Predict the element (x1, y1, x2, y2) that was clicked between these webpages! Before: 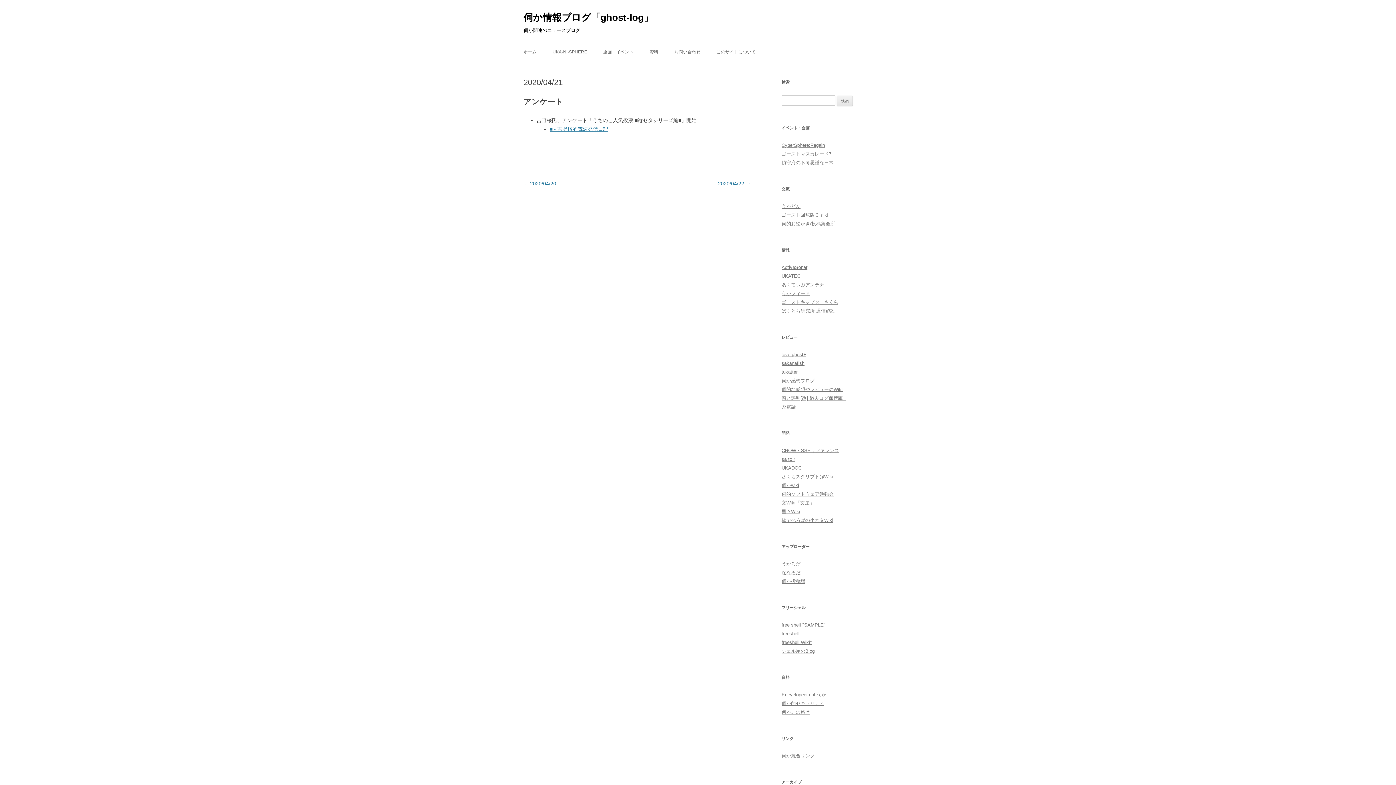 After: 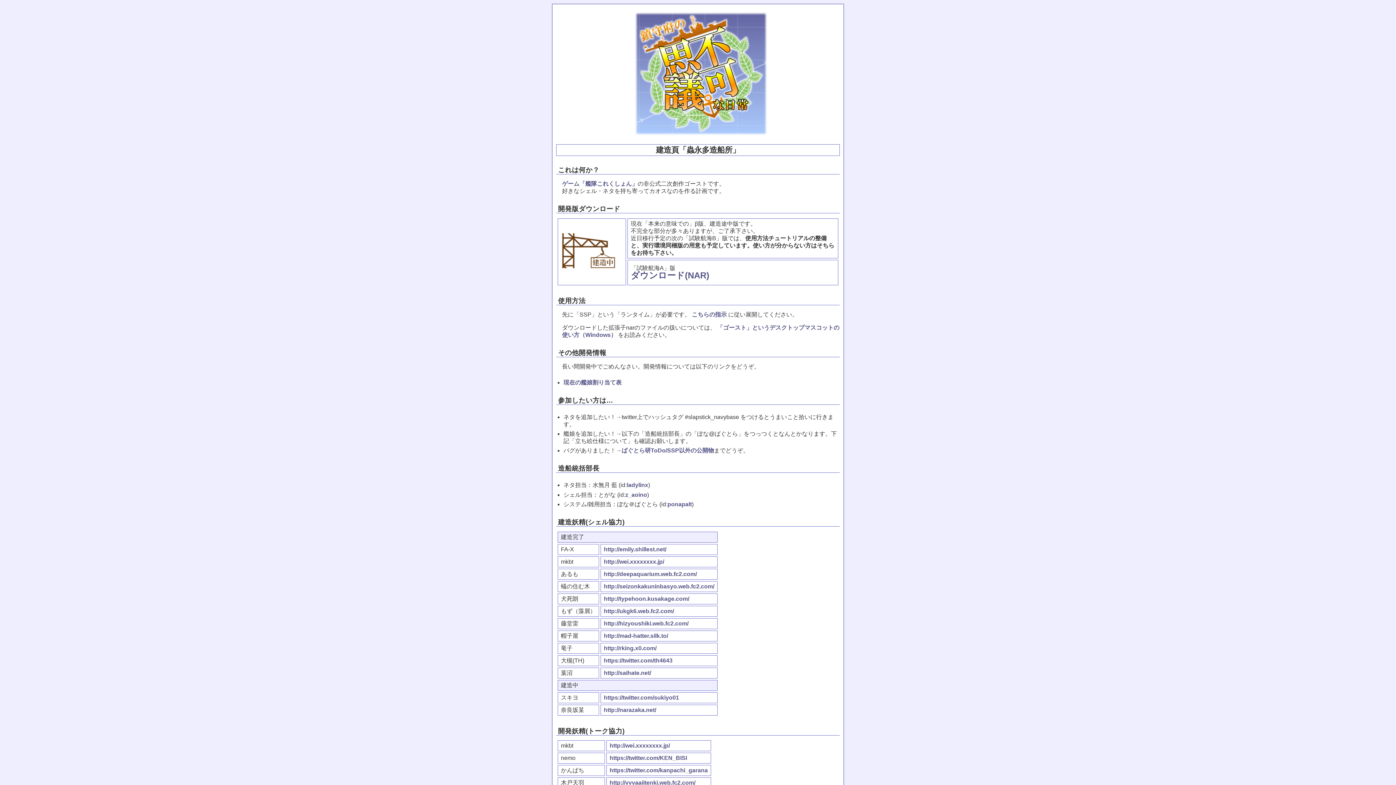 Action: bbox: (781, 160, 833, 165) label: 鎮守府の不可思議な日常